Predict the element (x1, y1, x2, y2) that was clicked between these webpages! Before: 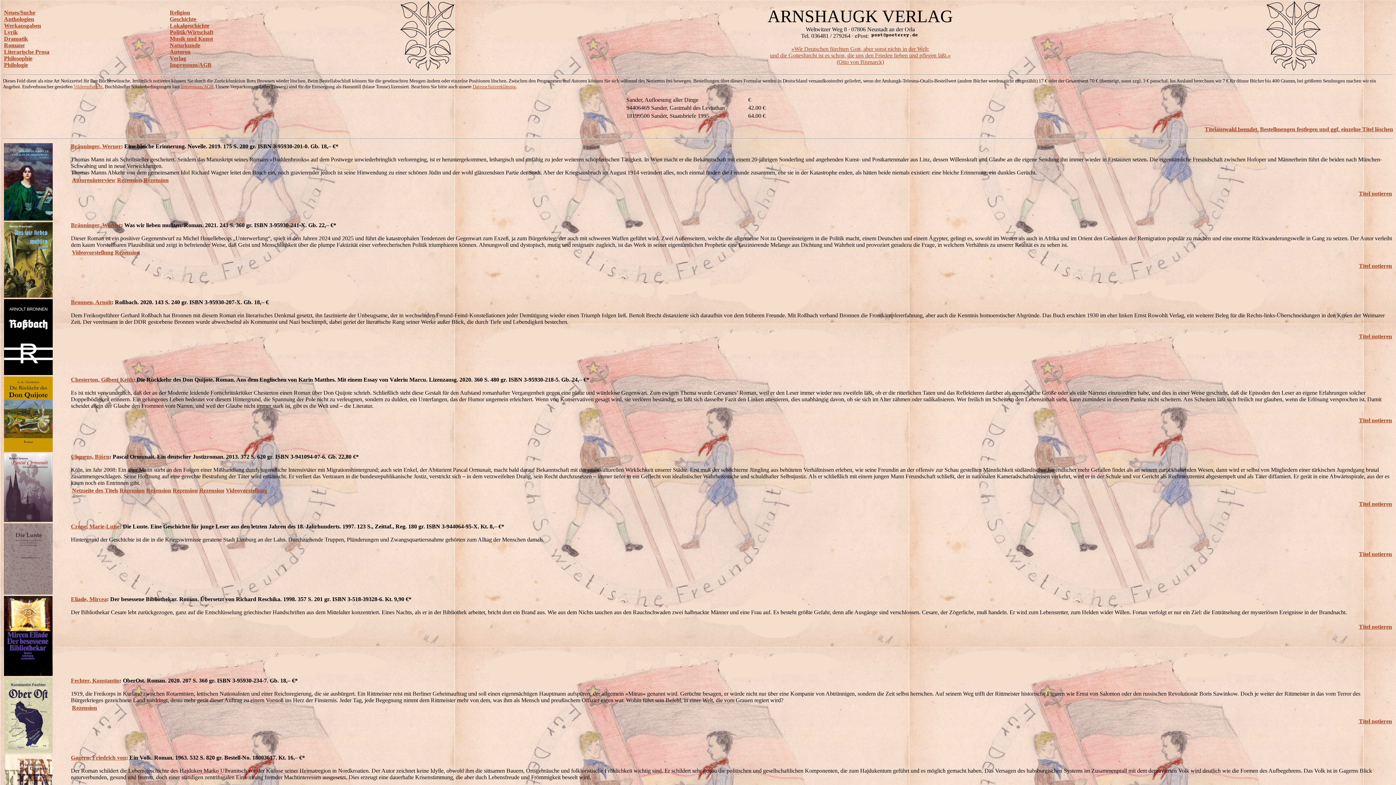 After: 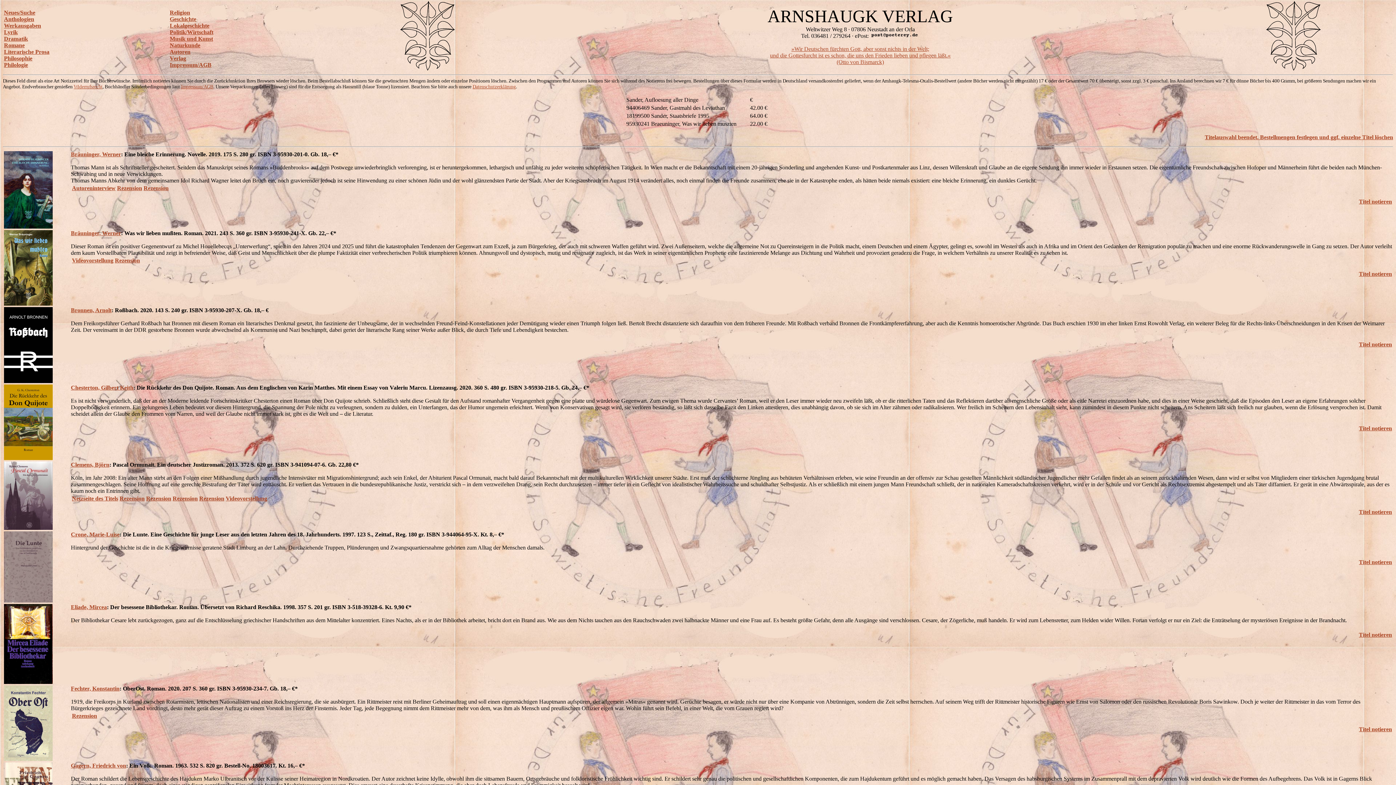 Action: label: Titel notieren bbox: (1359, 262, 1392, 269)